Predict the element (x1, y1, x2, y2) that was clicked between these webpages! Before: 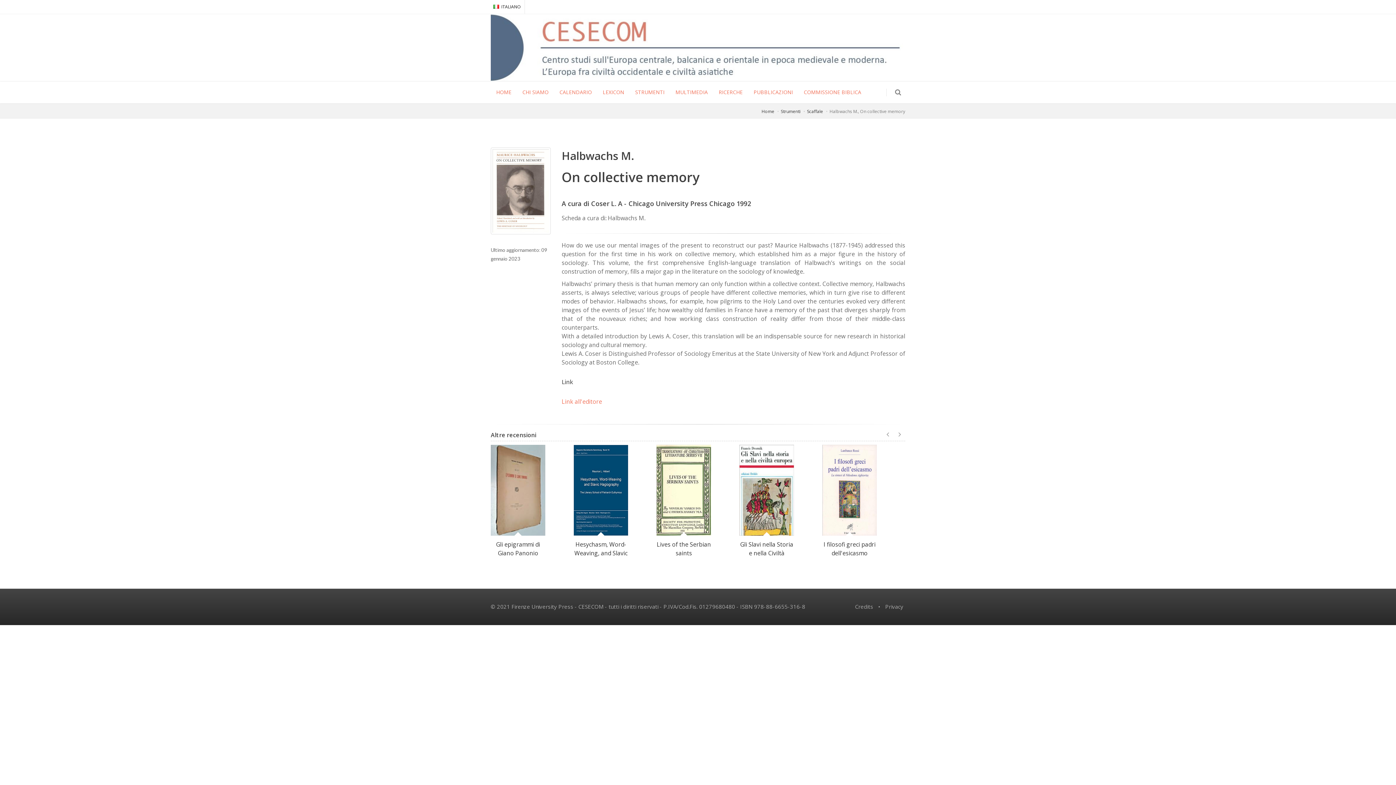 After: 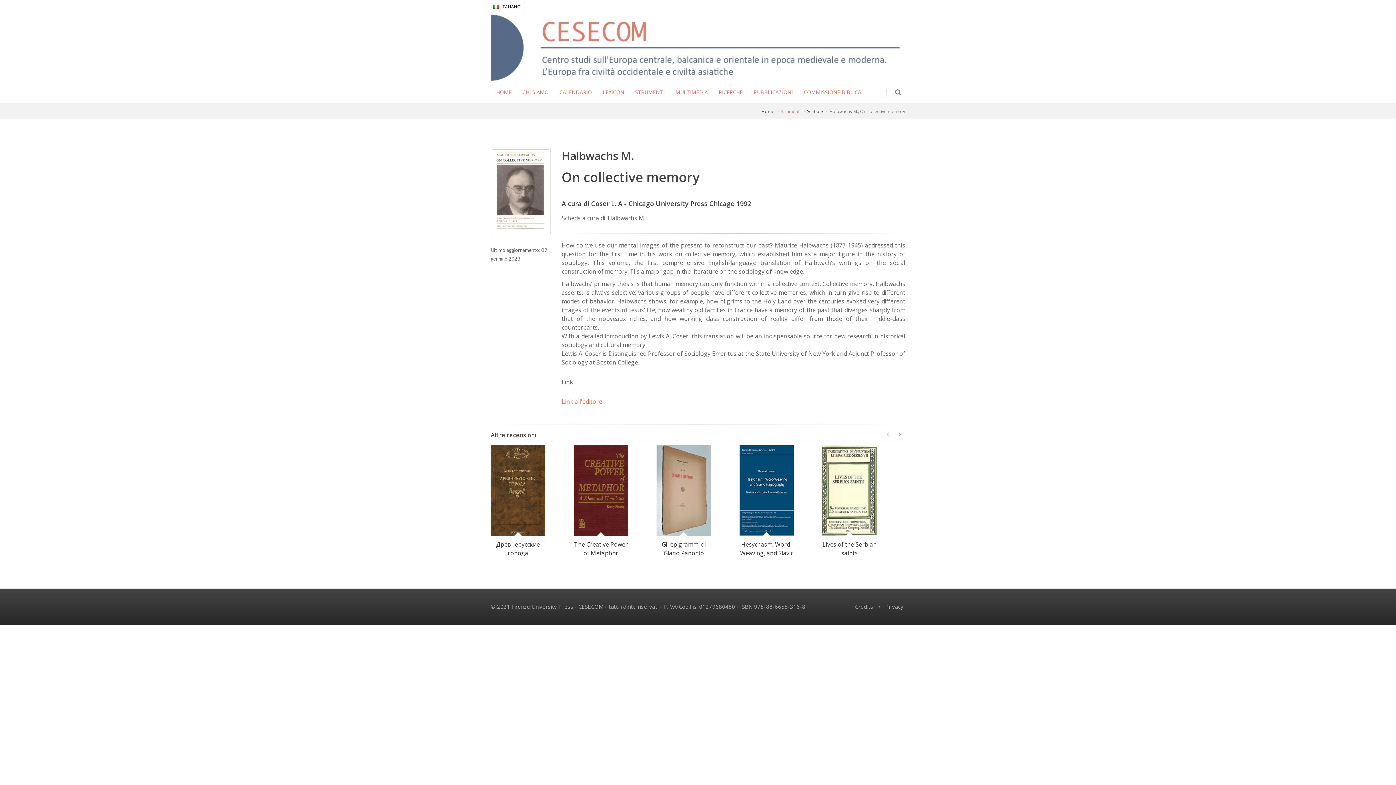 Action: label: Strumenti bbox: (781, 108, 800, 114)